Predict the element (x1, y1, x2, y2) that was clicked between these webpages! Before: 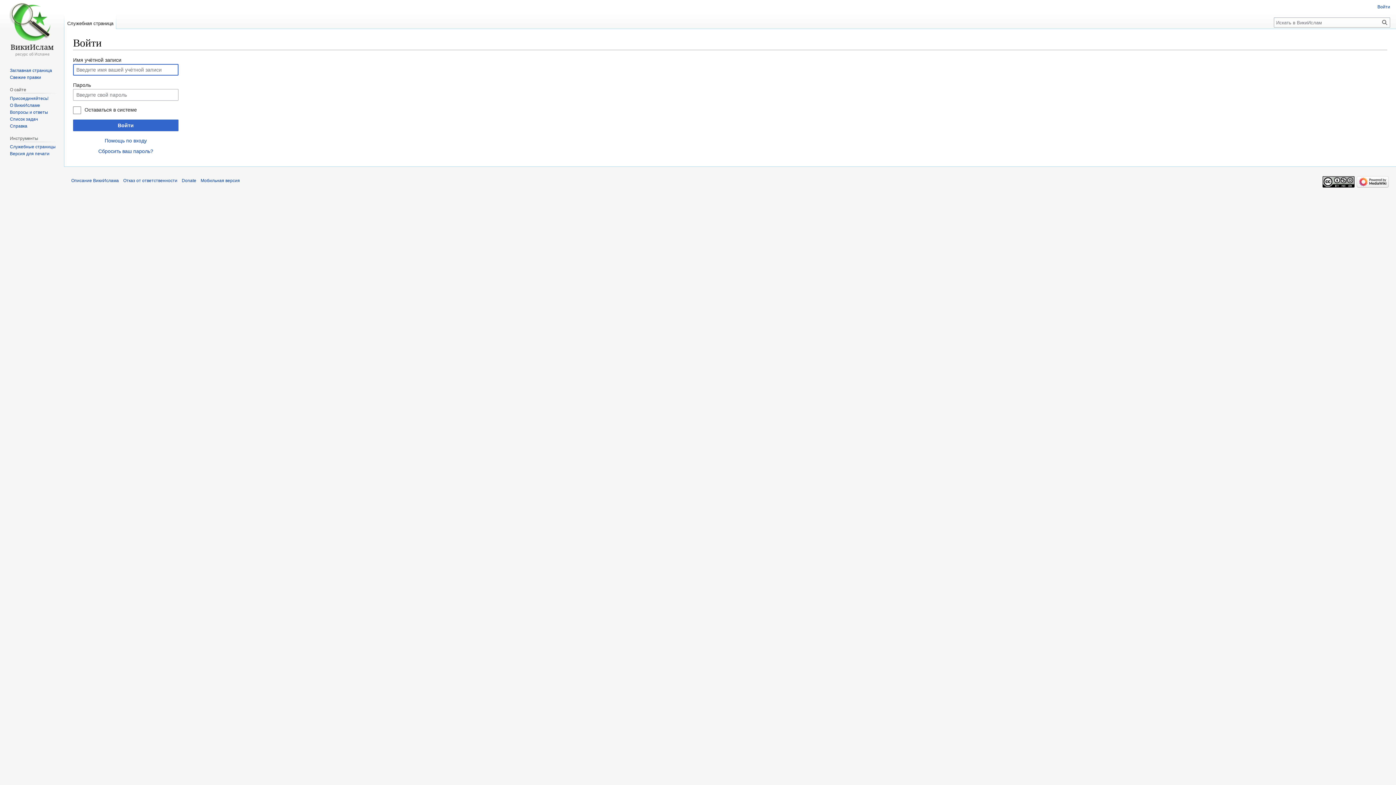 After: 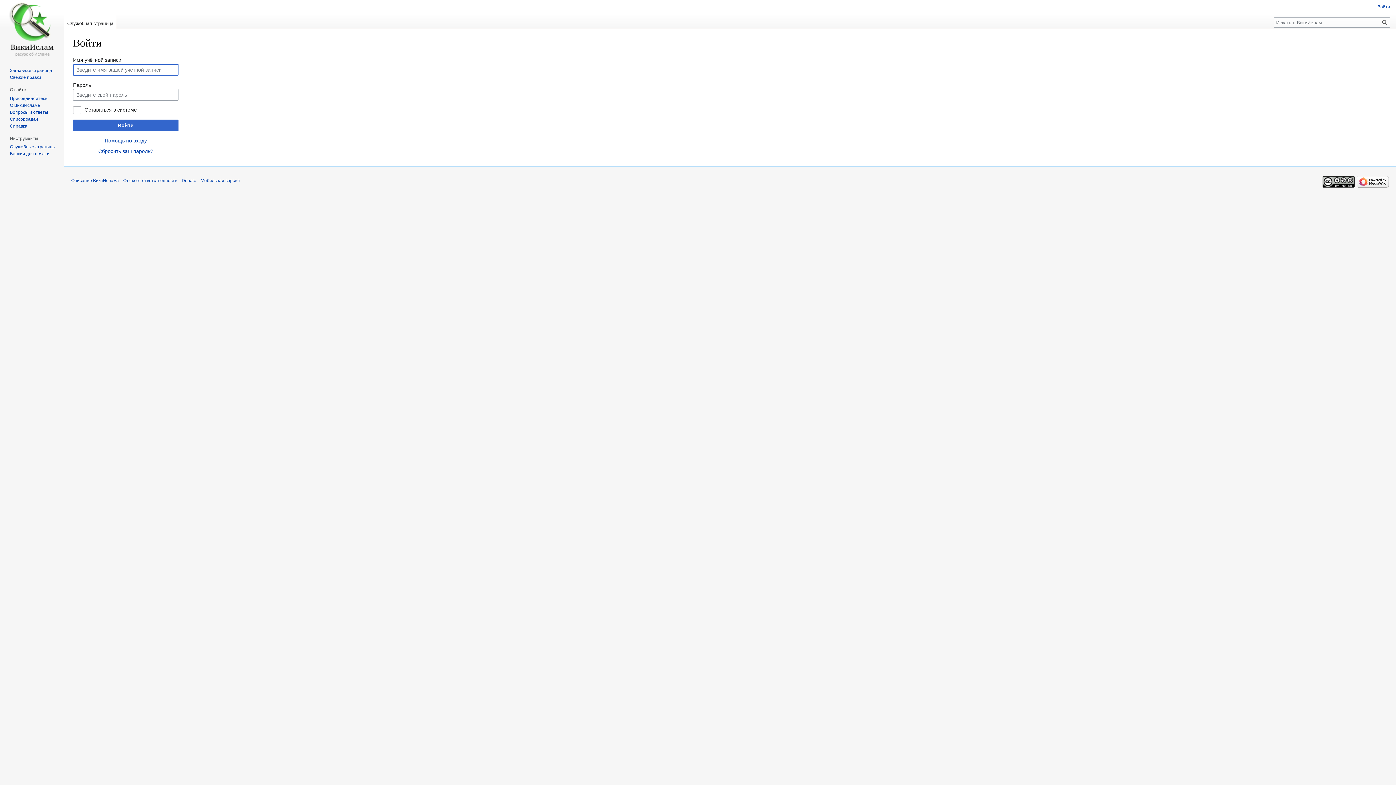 Action: bbox: (64, 14, 116, 29) label: Служебная страница